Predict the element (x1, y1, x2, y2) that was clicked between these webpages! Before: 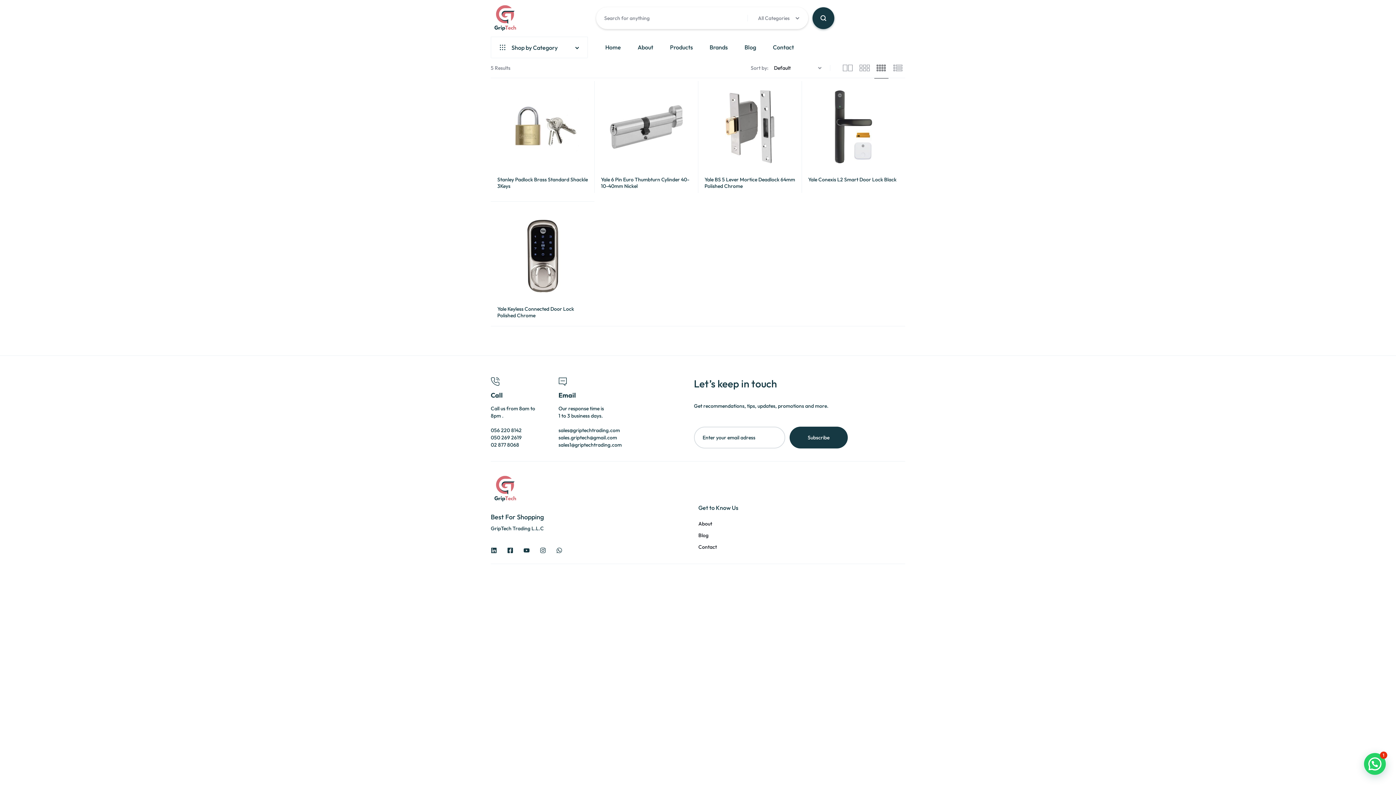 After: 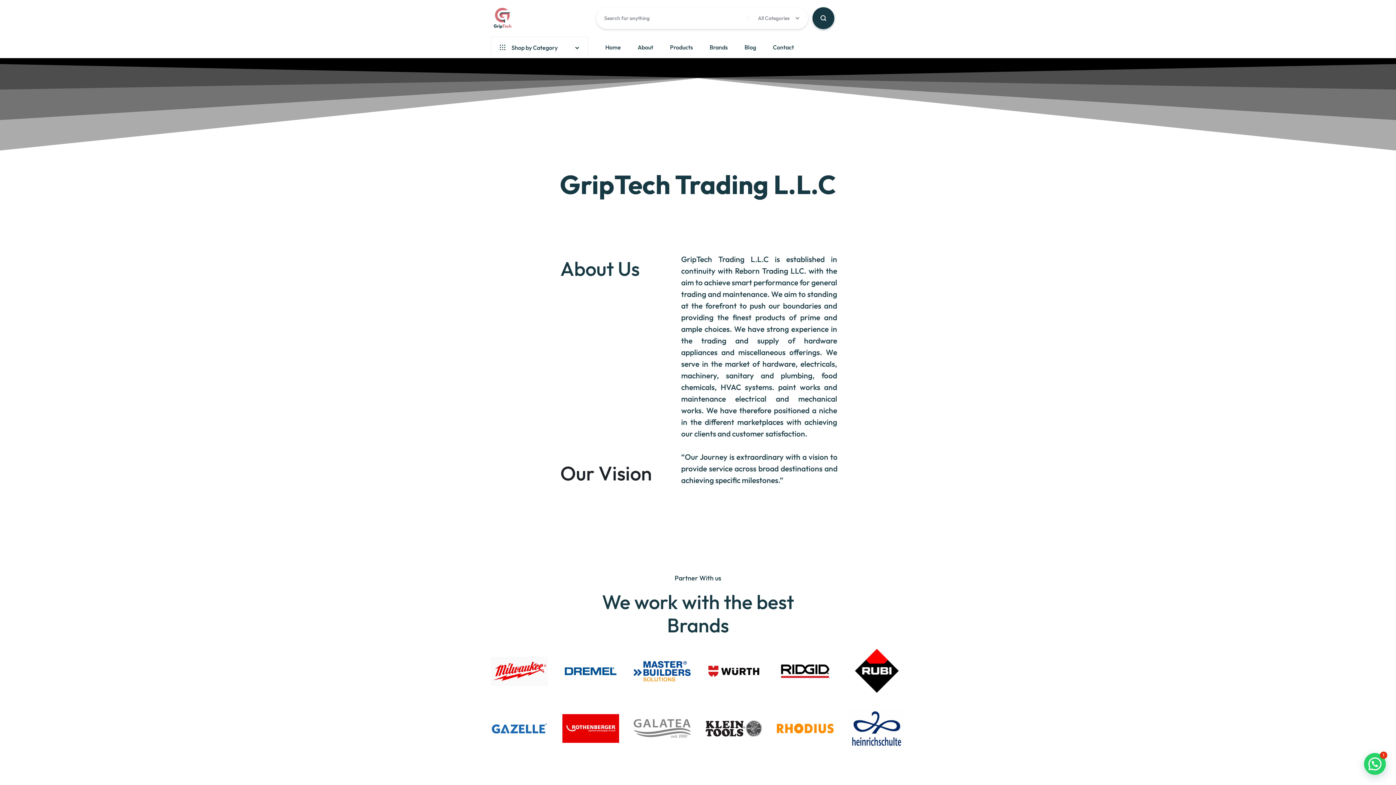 Action: label: About bbox: (633, 36, 657, 58)